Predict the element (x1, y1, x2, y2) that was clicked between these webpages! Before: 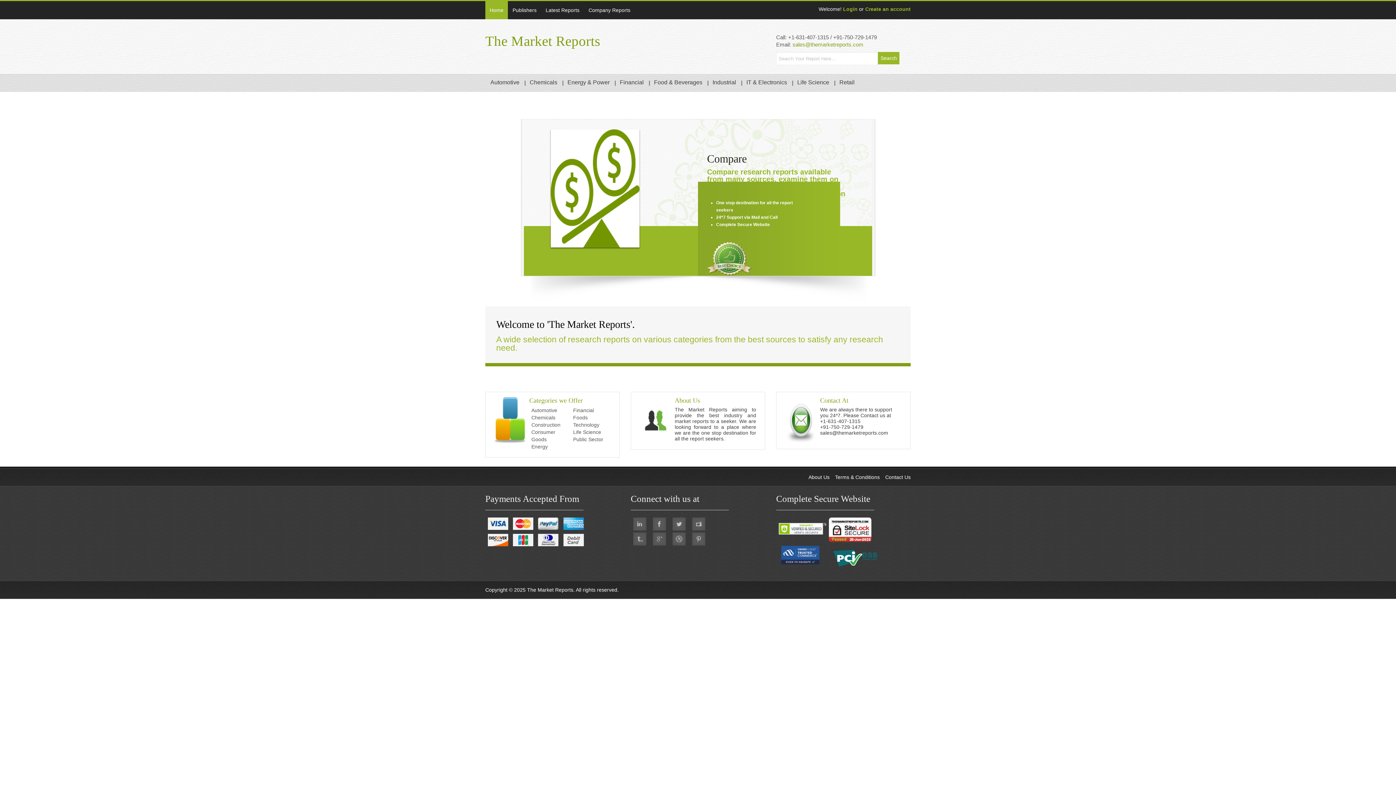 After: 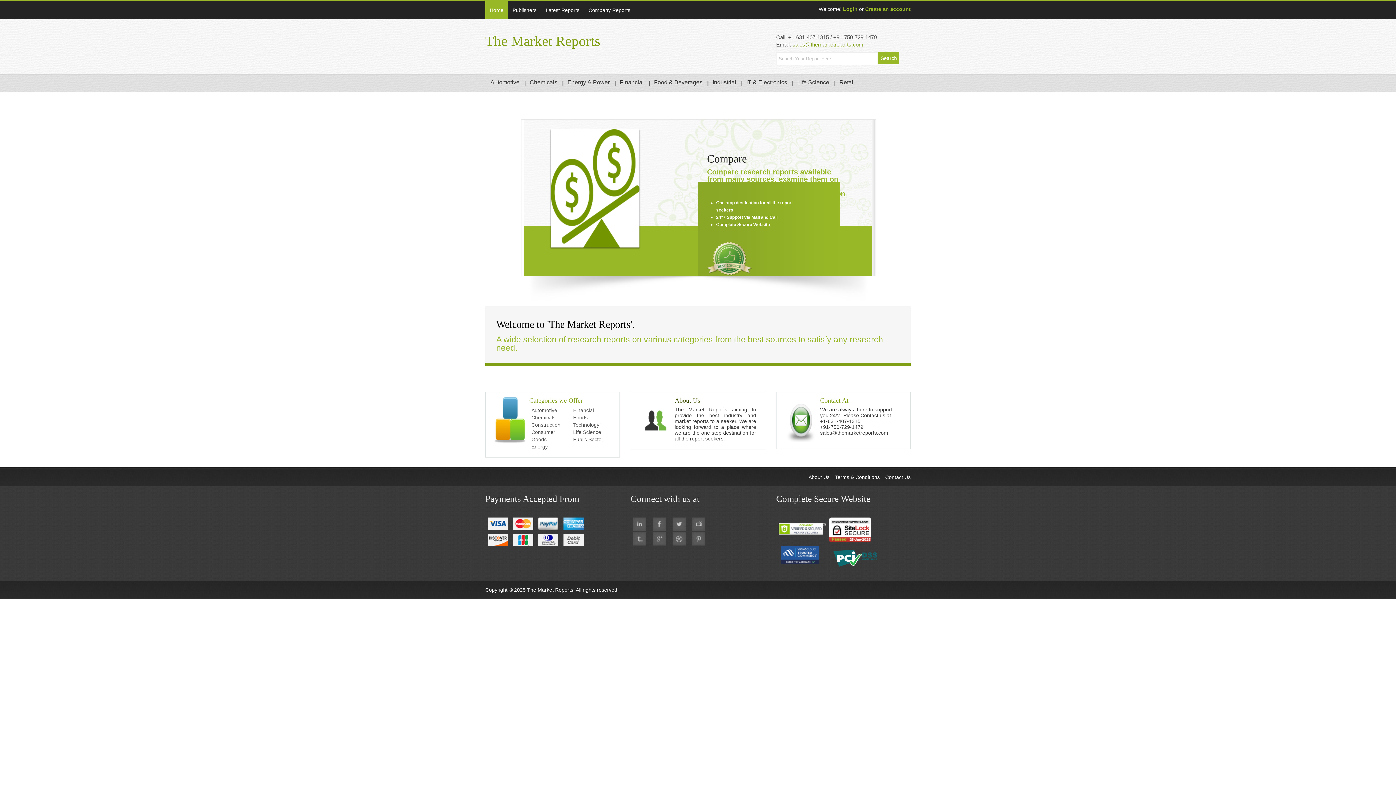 Action: label: About Us bbox: (674, 397, 700, 404)